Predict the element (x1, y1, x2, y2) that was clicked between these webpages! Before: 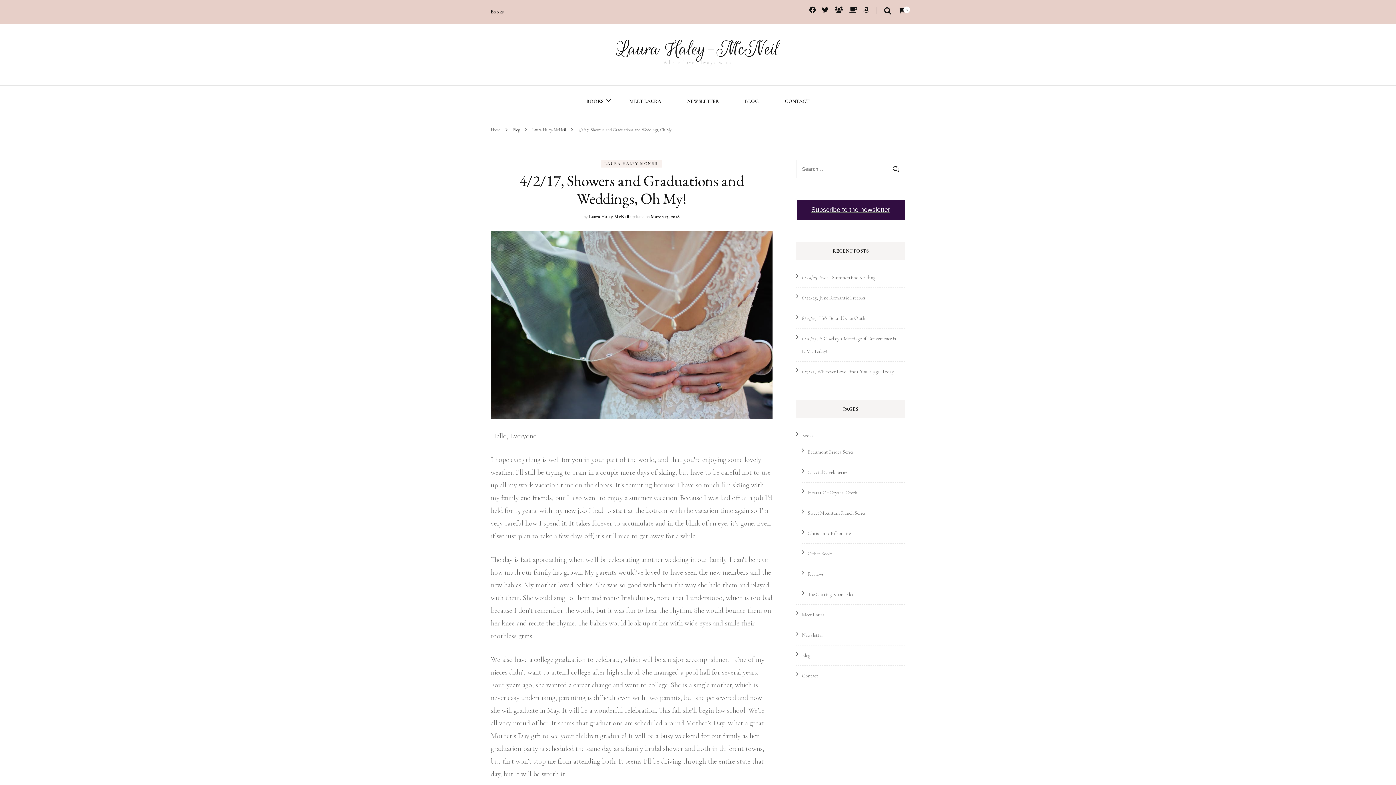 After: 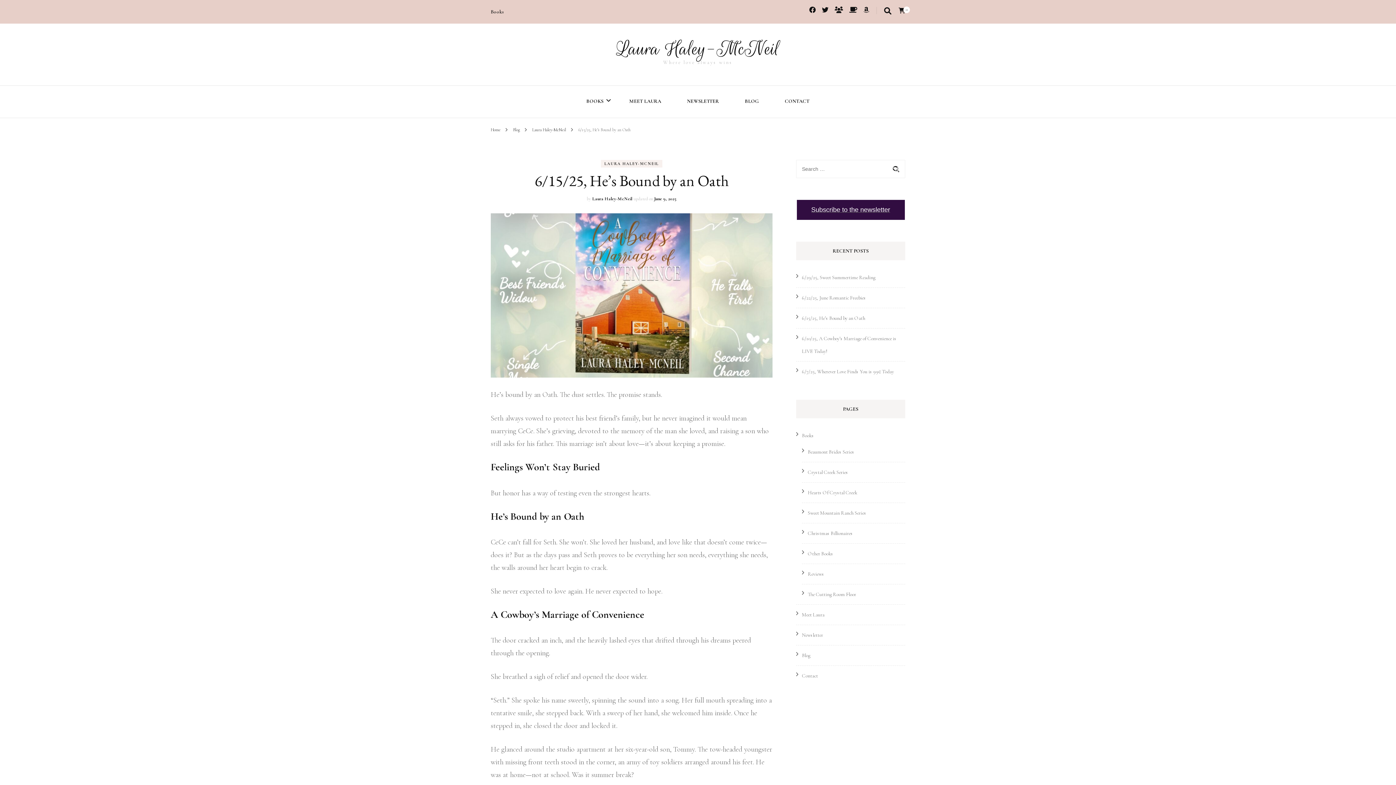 Action: bbox: (802, 315, 865, 321) label: 6/15/25, He’s Bound by an Oath